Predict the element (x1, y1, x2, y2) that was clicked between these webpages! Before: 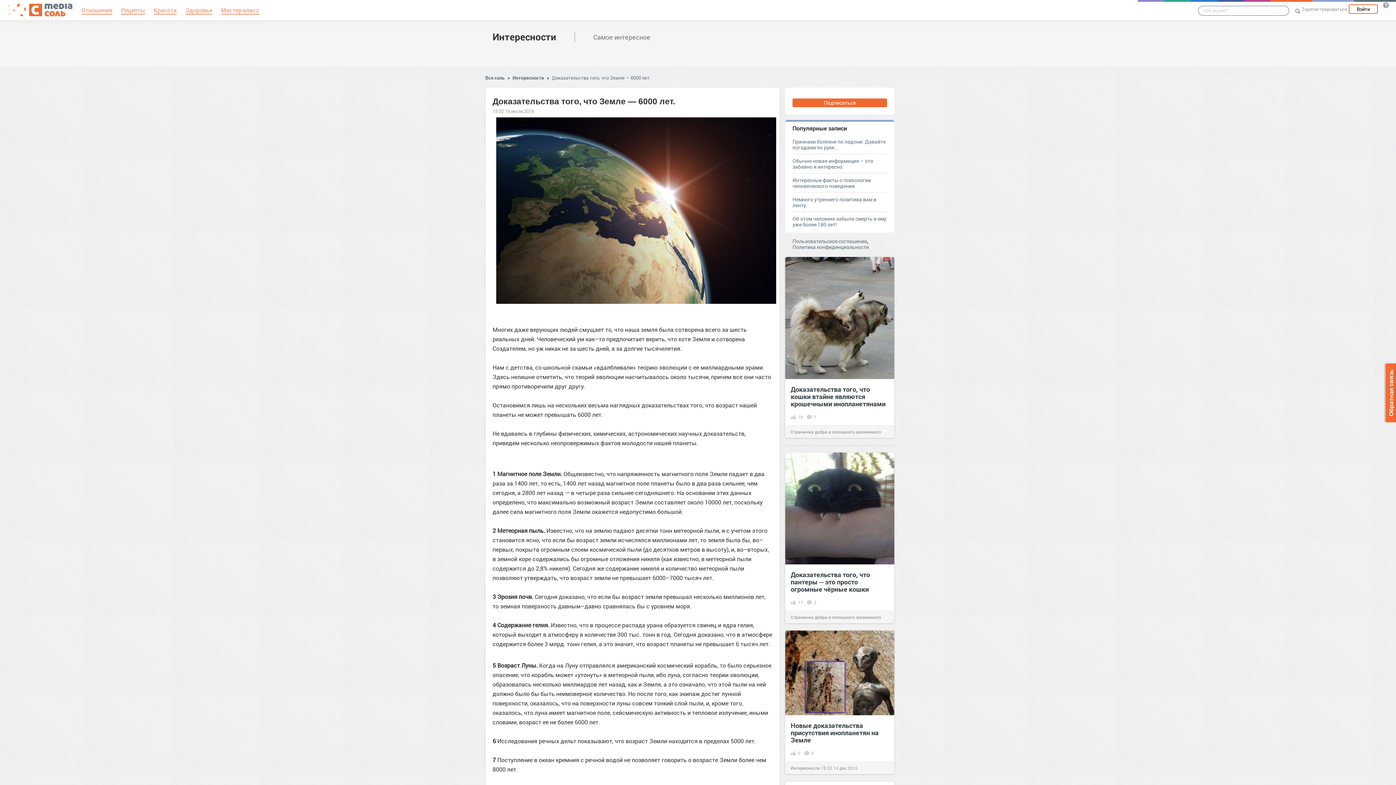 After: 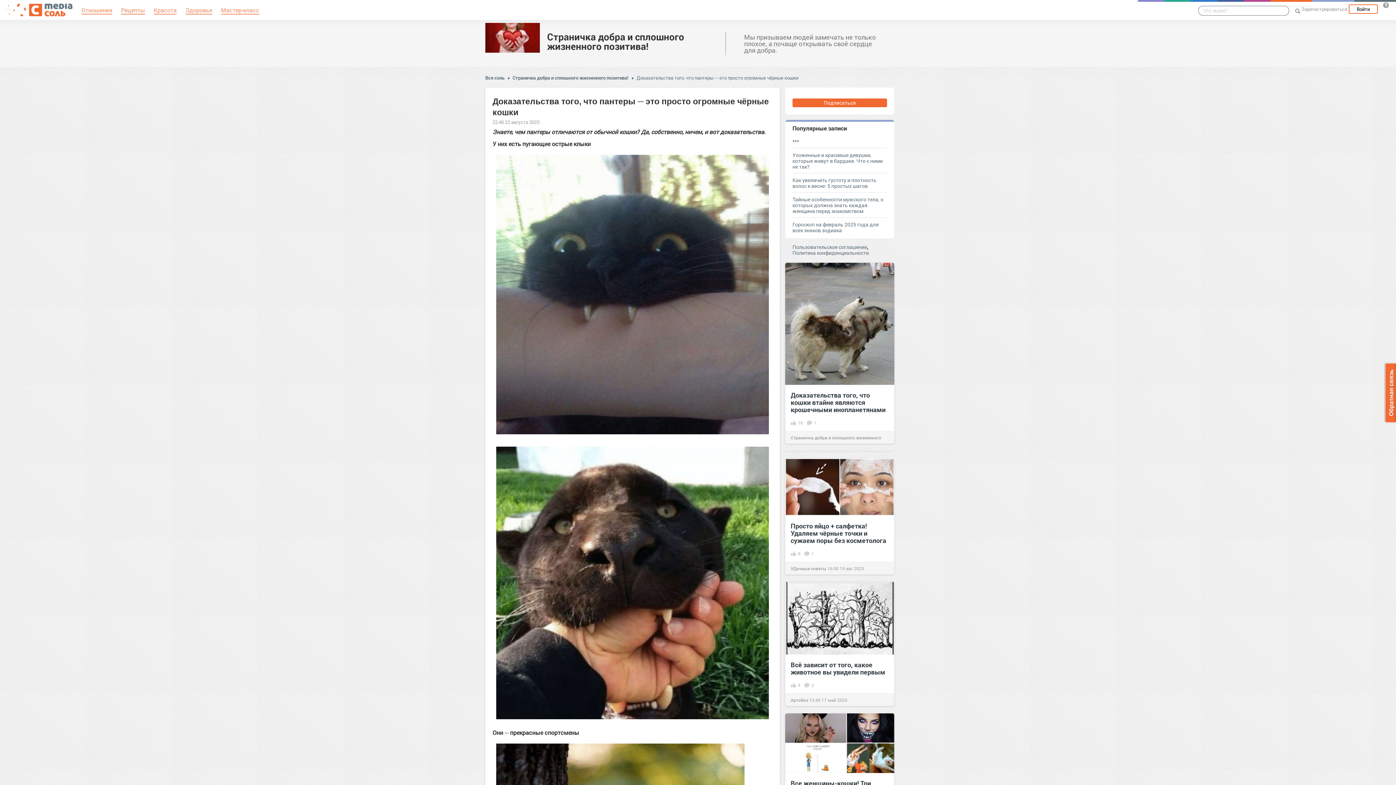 Action: bbox: (790, 571, 889, 593) label: Доказательства того, что пантеры ─ это просто огромные чёрные кошки